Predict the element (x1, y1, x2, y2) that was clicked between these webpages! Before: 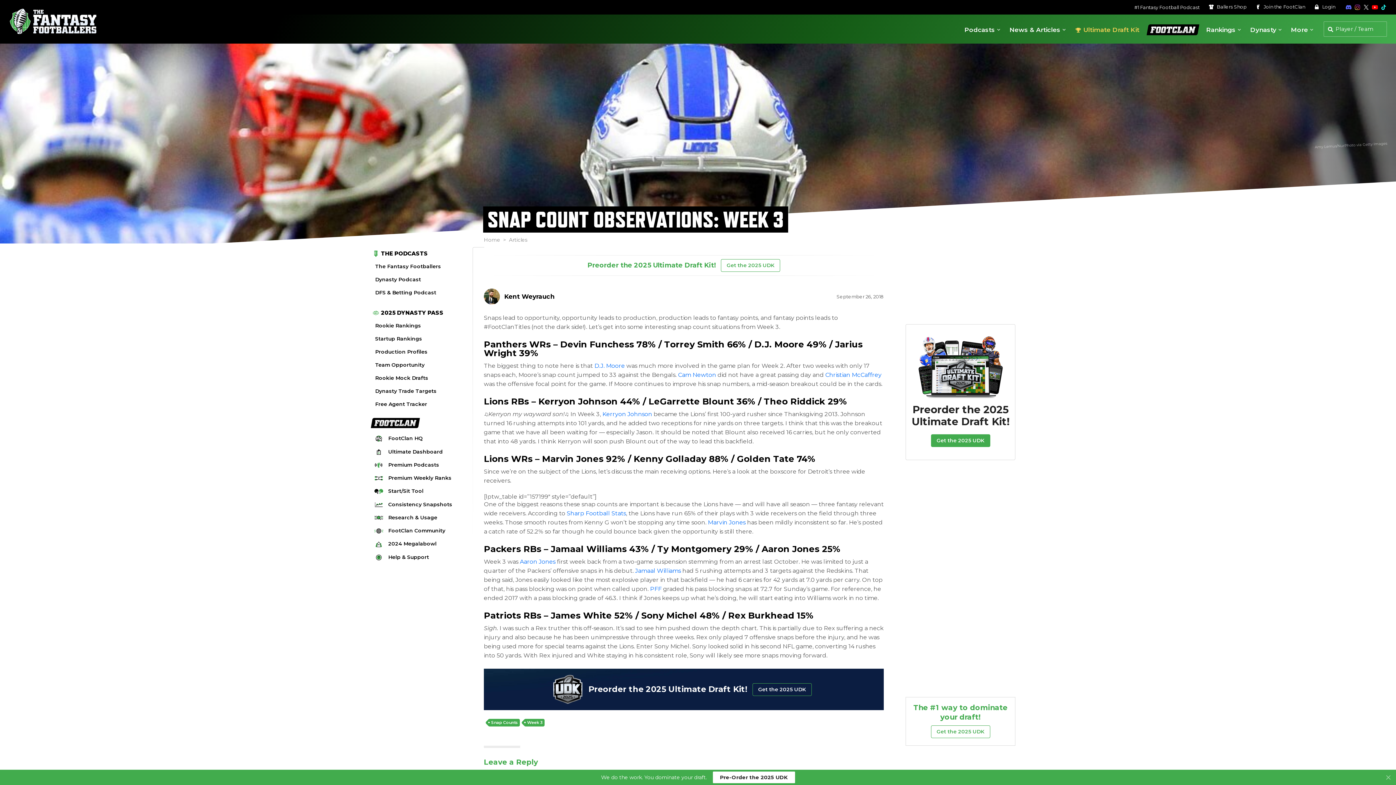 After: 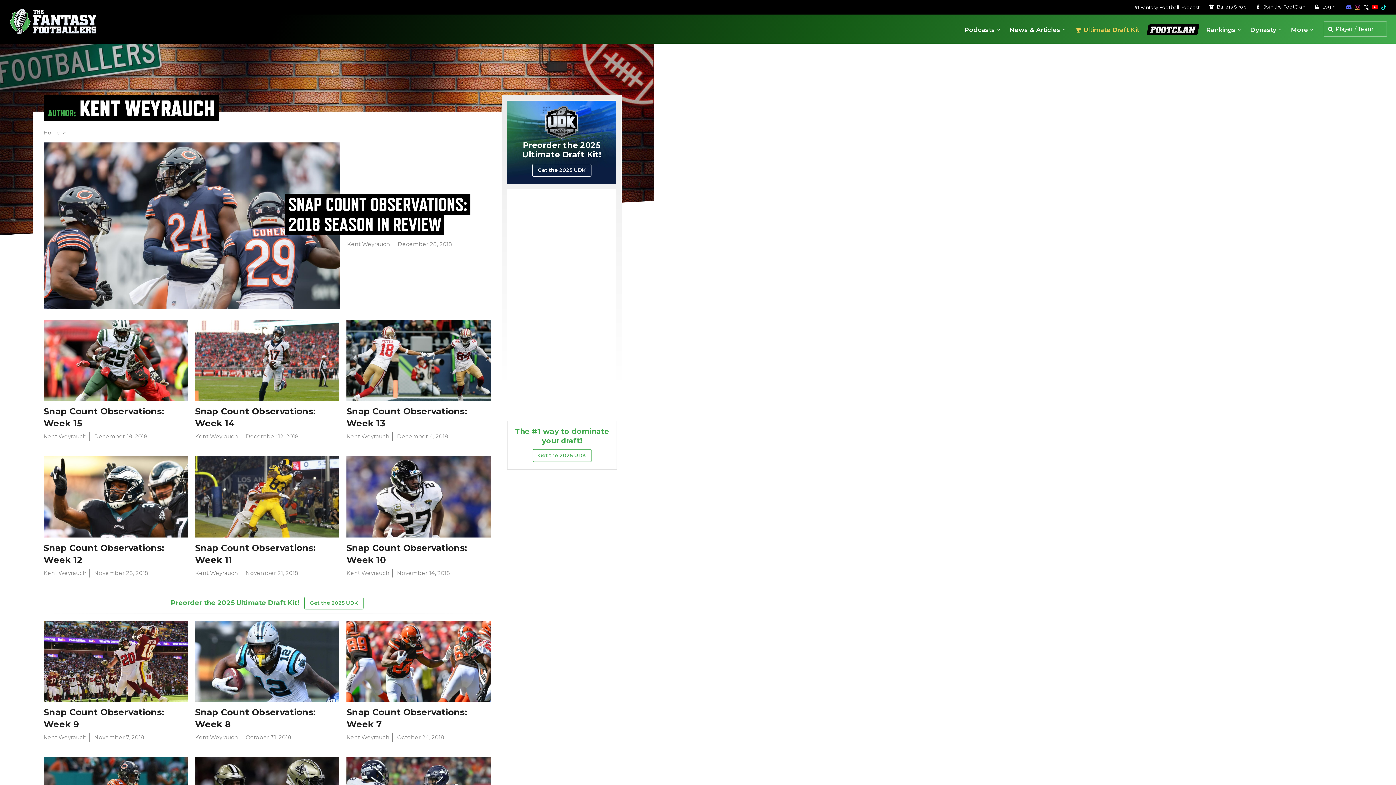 Action: bbox: (504, 293, 554, 301) label: Kent Weyrauch